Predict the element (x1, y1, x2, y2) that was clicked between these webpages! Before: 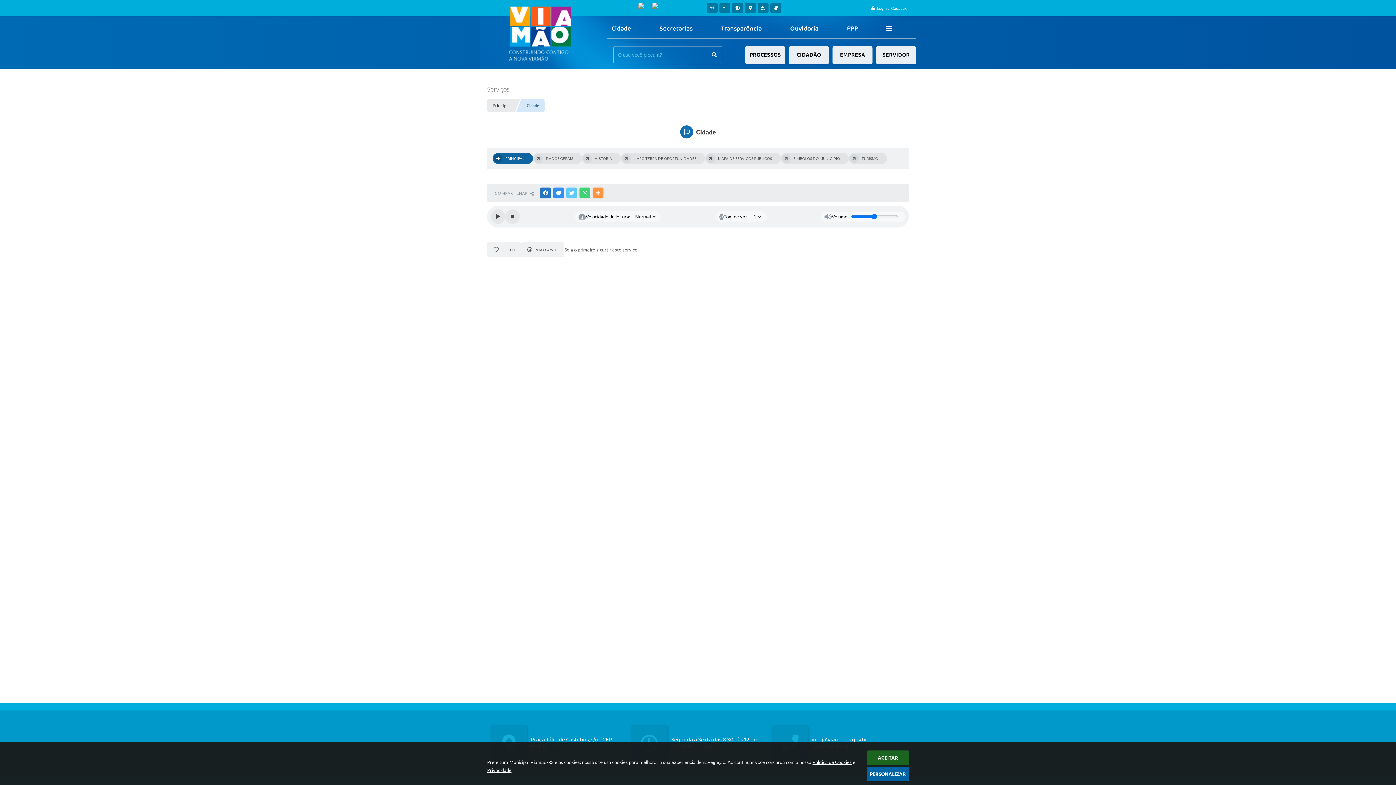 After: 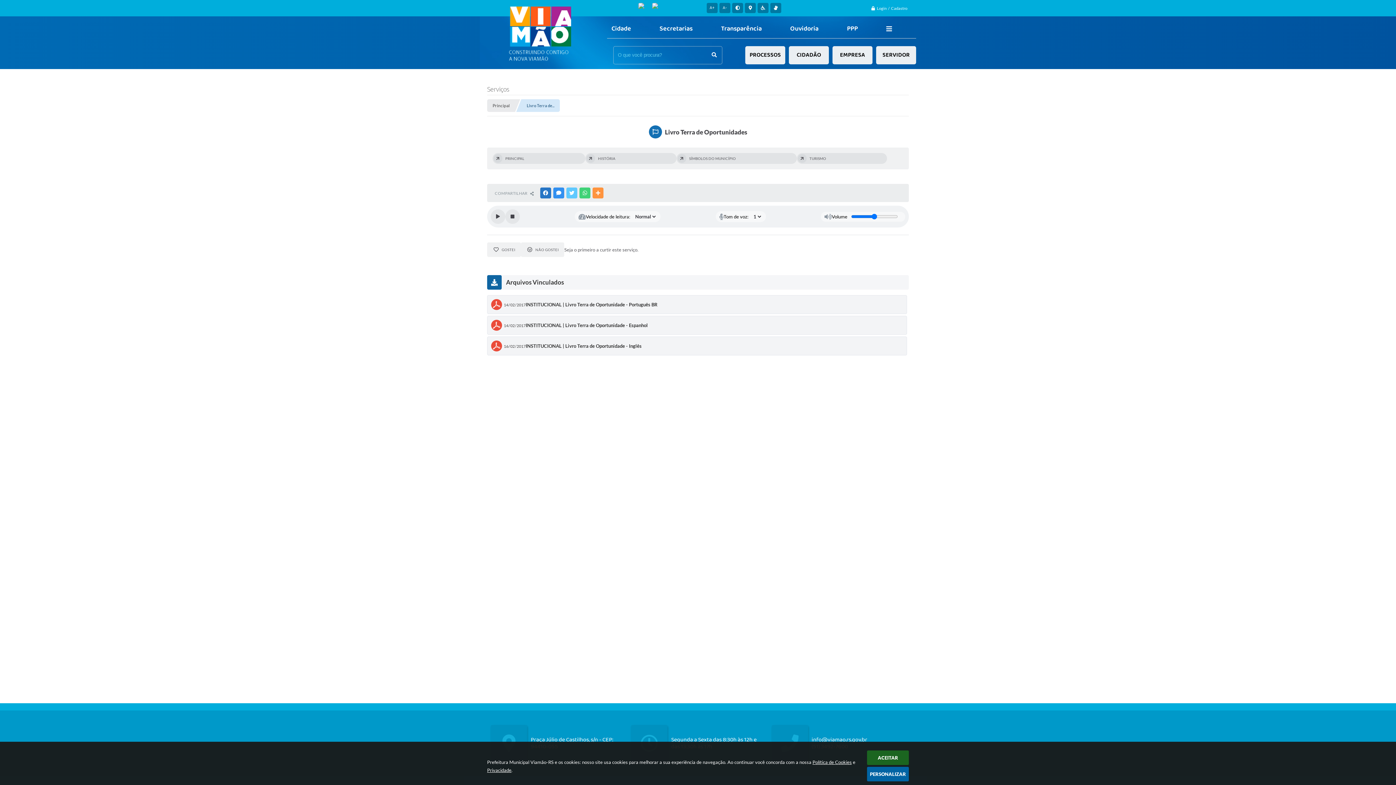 Action: label: LIVRO TERRA DE OPORTUNIDADES bbox: (621, 153, 705, 164)